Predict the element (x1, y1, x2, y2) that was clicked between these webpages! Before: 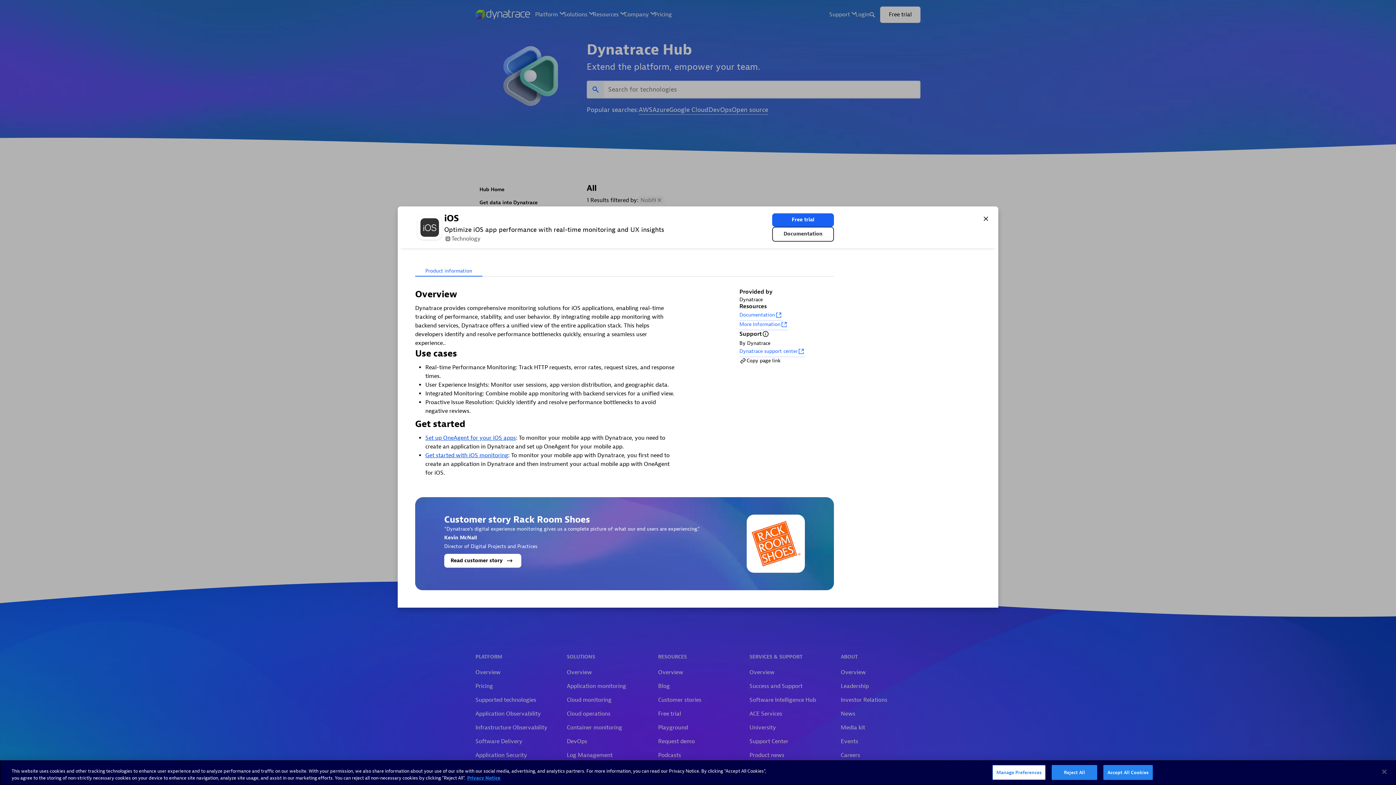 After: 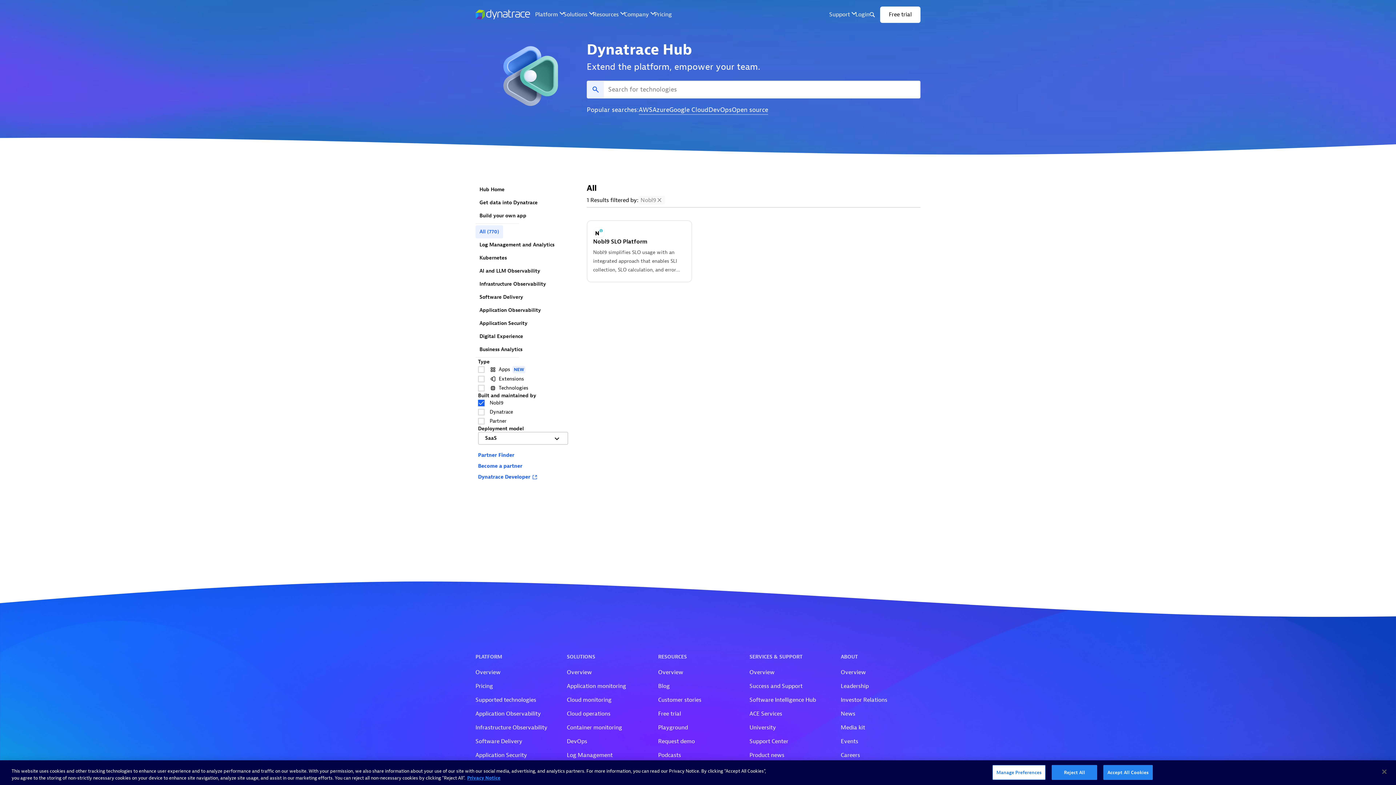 Action: bbox: (982, 215, 989, 222) label: Close